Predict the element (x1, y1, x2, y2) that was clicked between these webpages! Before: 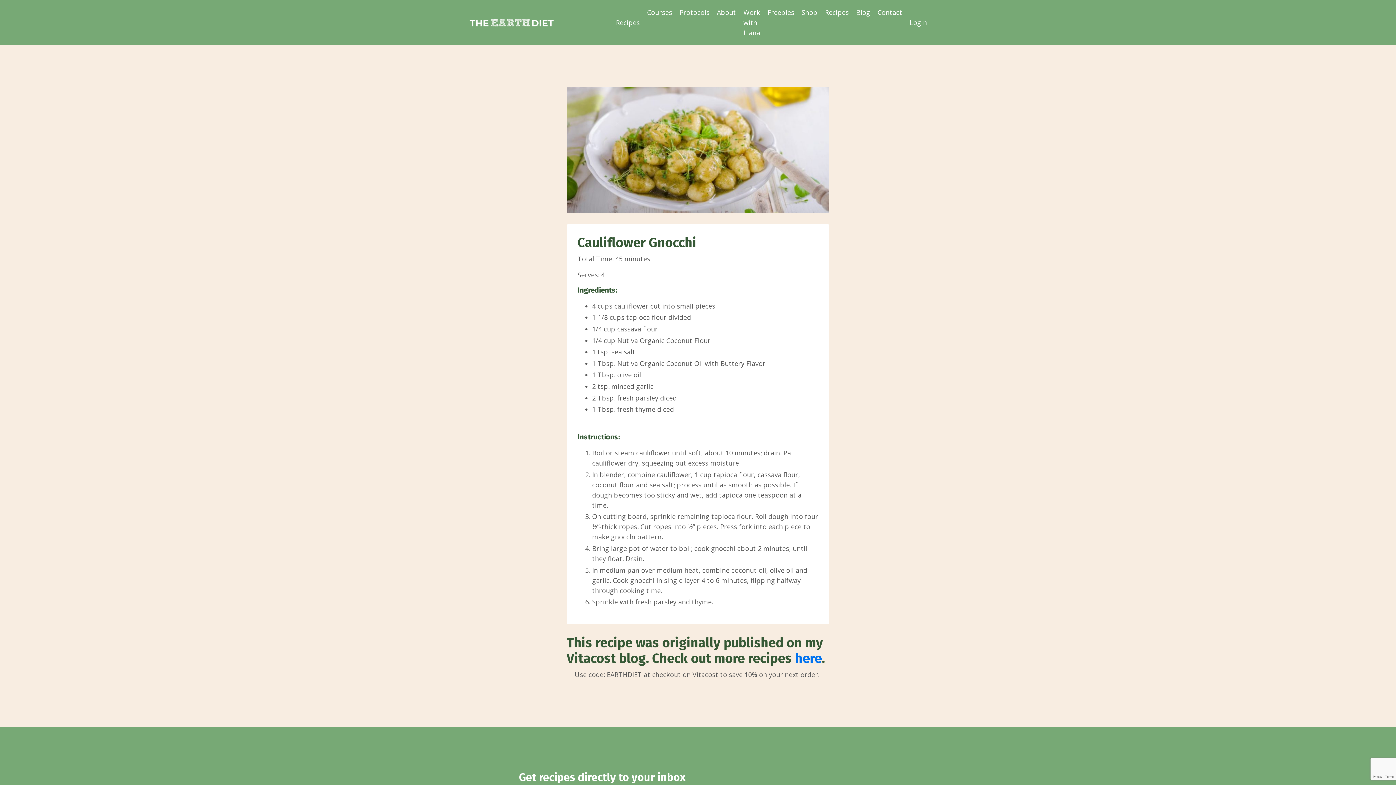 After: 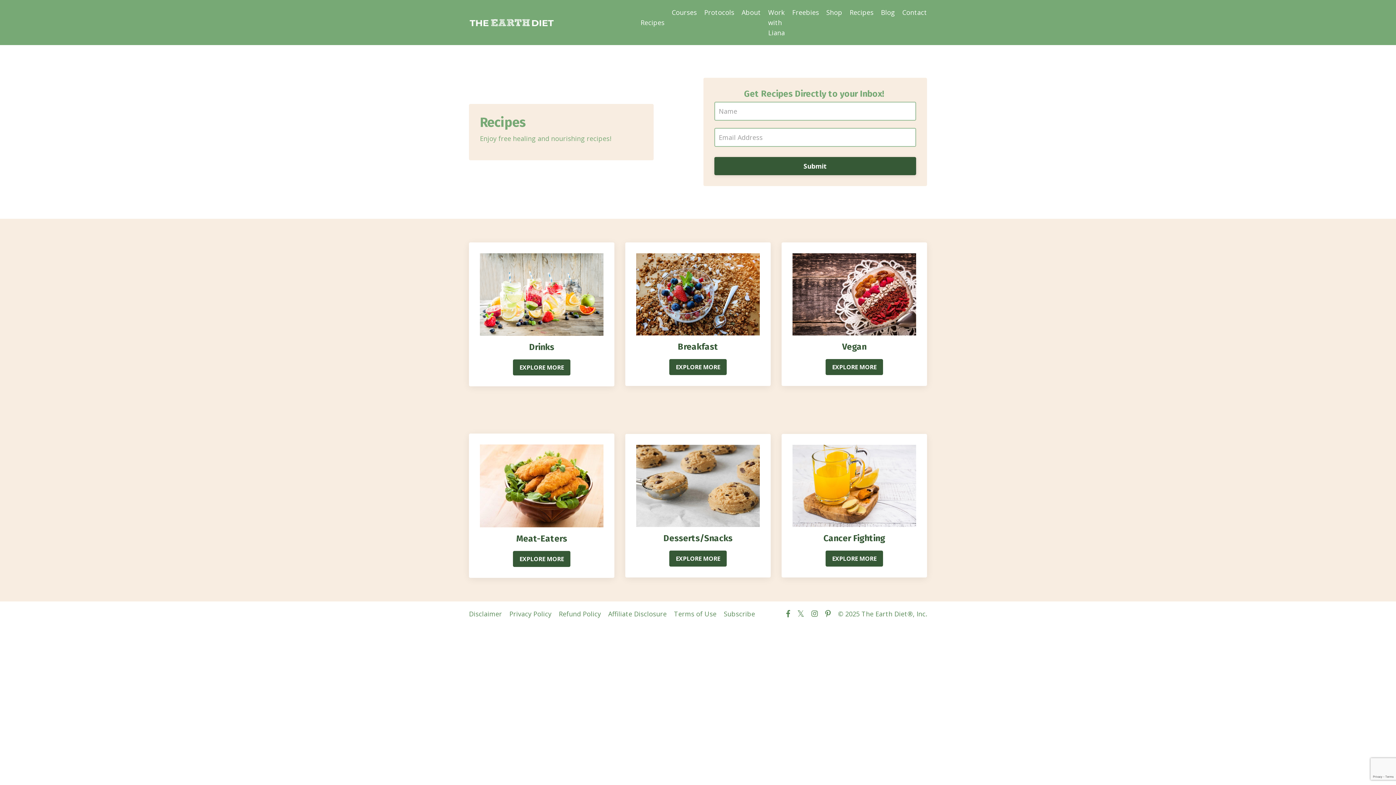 Action: label: Recipes bbox: (825, 7, 849, 37)